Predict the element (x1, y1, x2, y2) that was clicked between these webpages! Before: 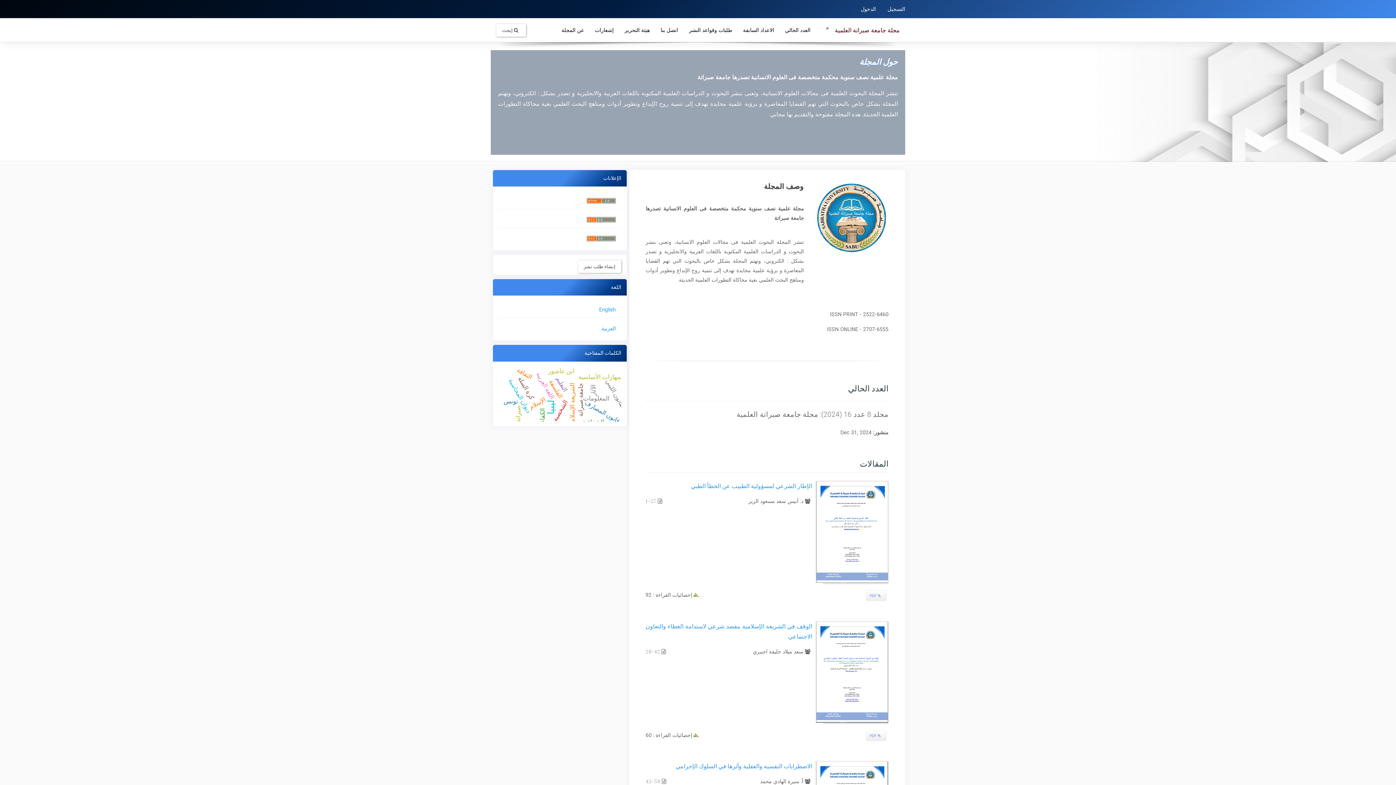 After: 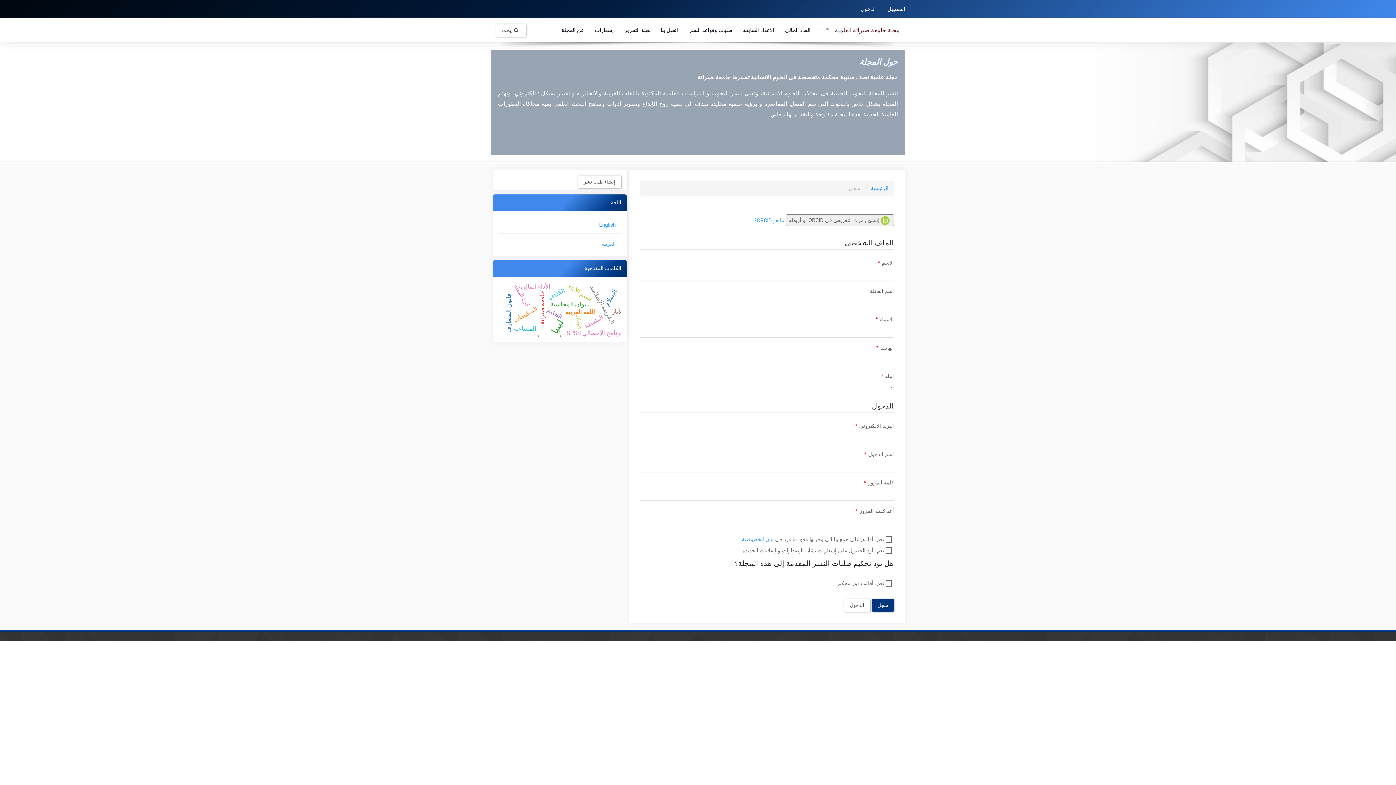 Action: bbox: (882, 0, 910, 17) label: التسجيل